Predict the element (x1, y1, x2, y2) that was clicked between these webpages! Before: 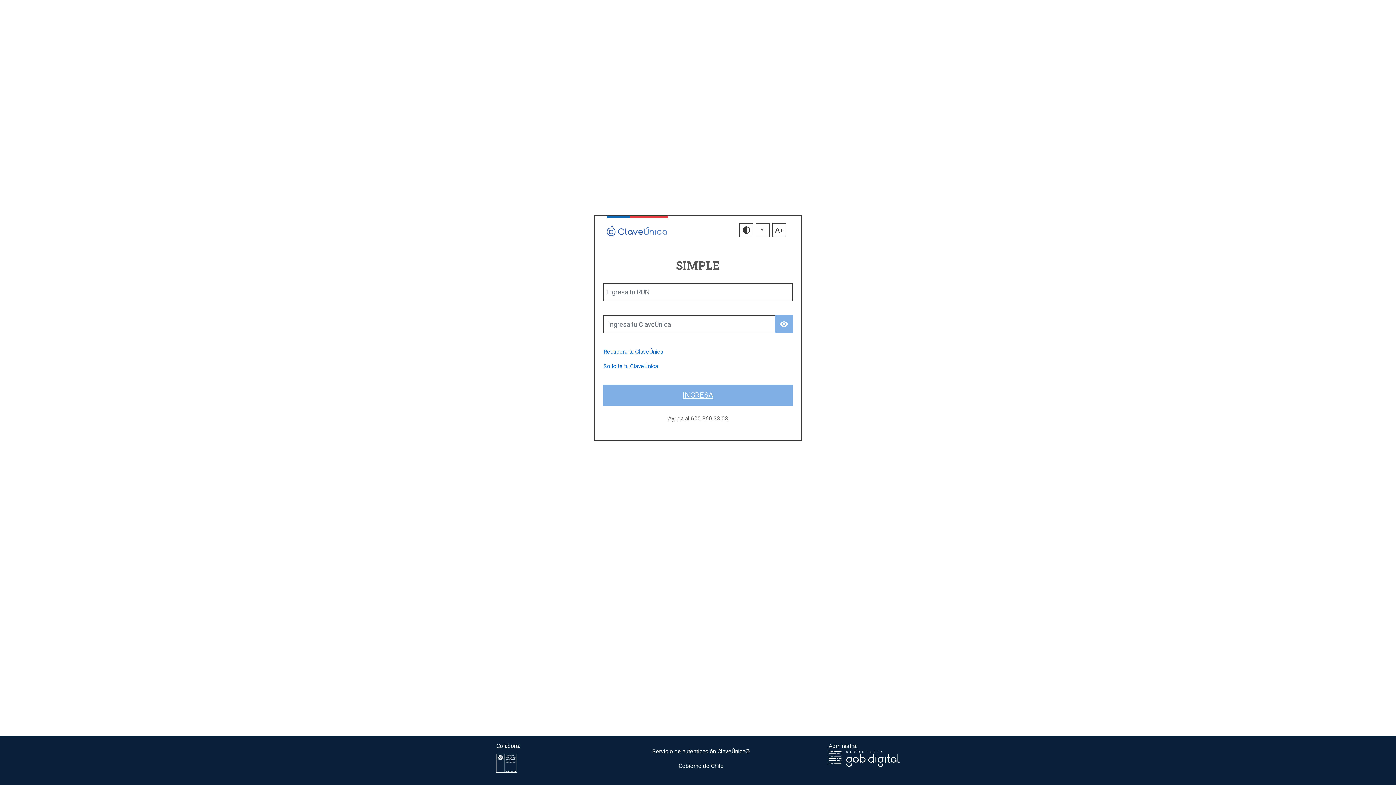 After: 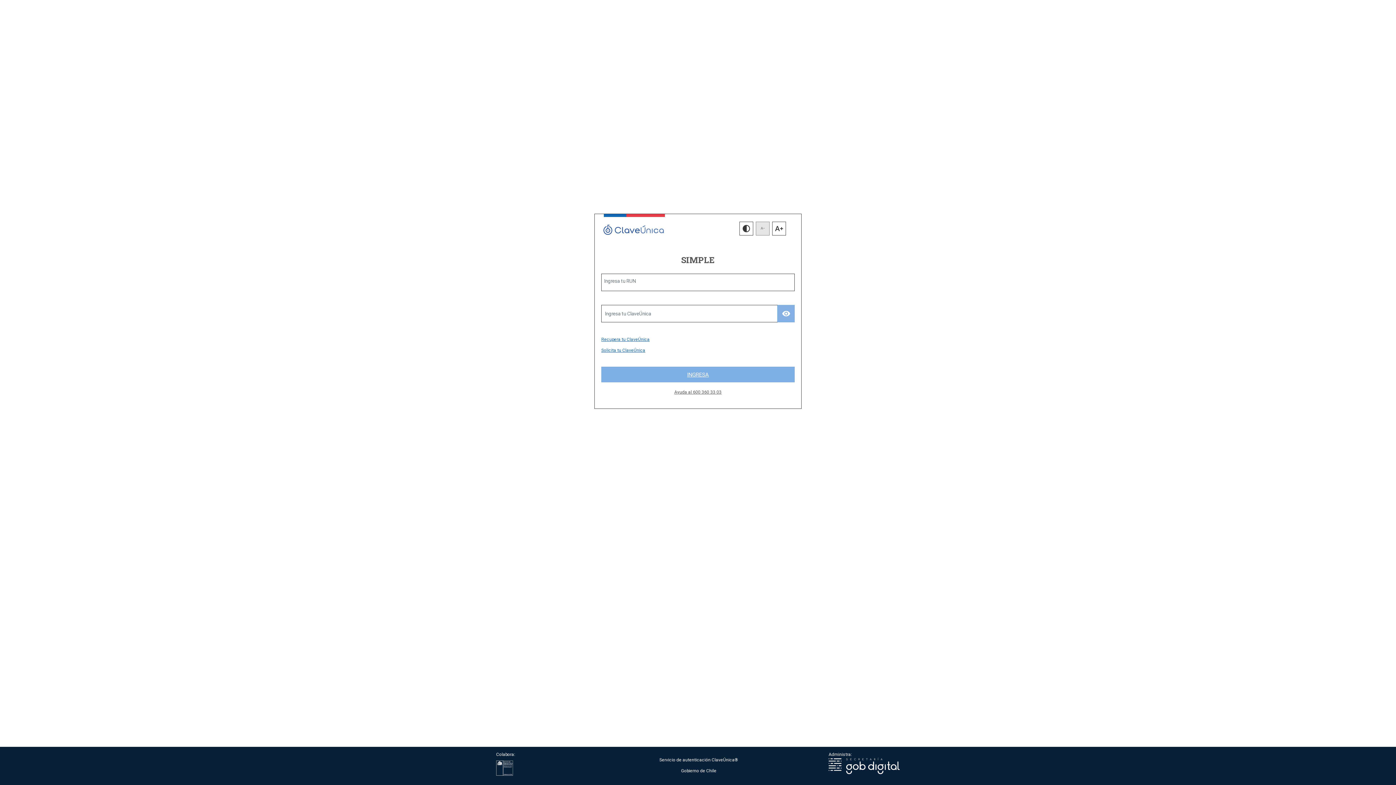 Action: bbox: (756, 223, 769, 237)